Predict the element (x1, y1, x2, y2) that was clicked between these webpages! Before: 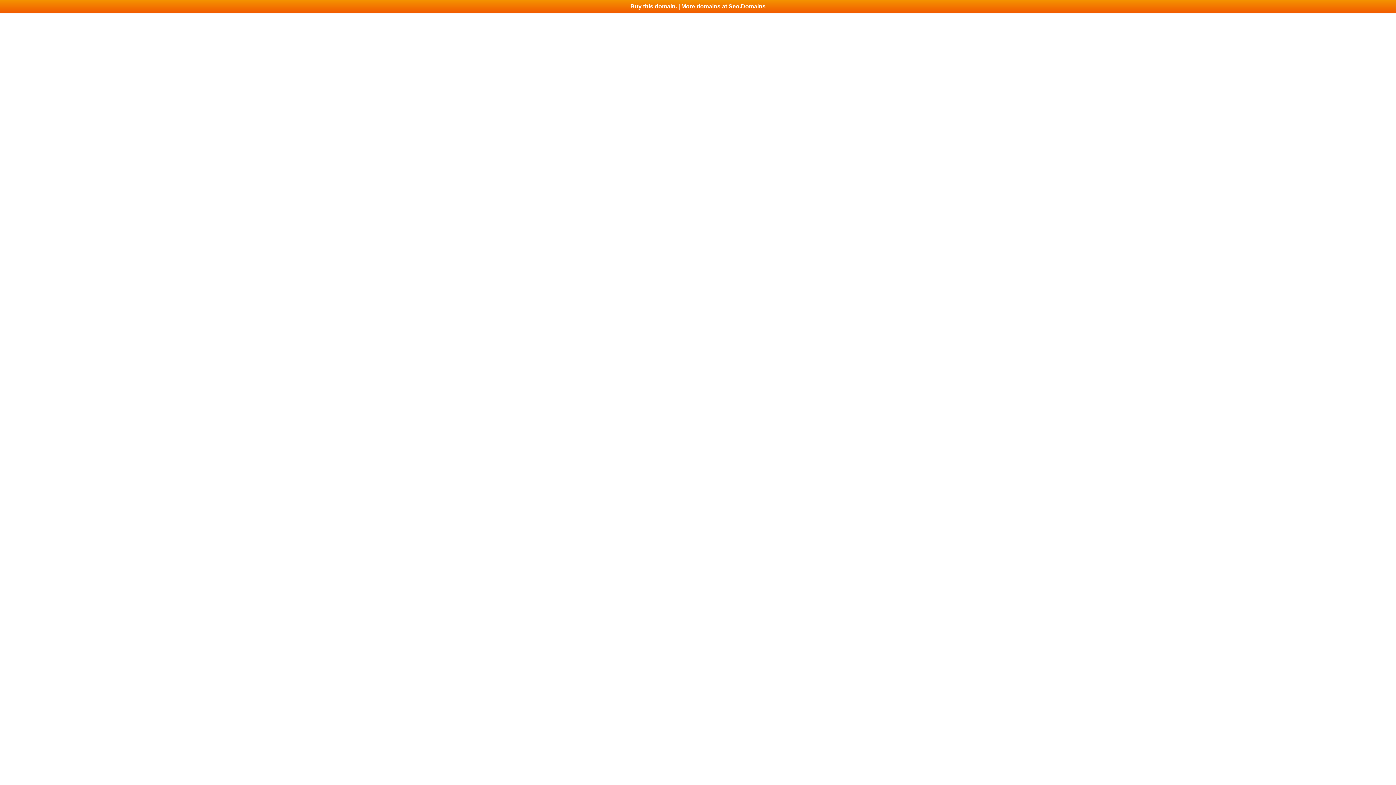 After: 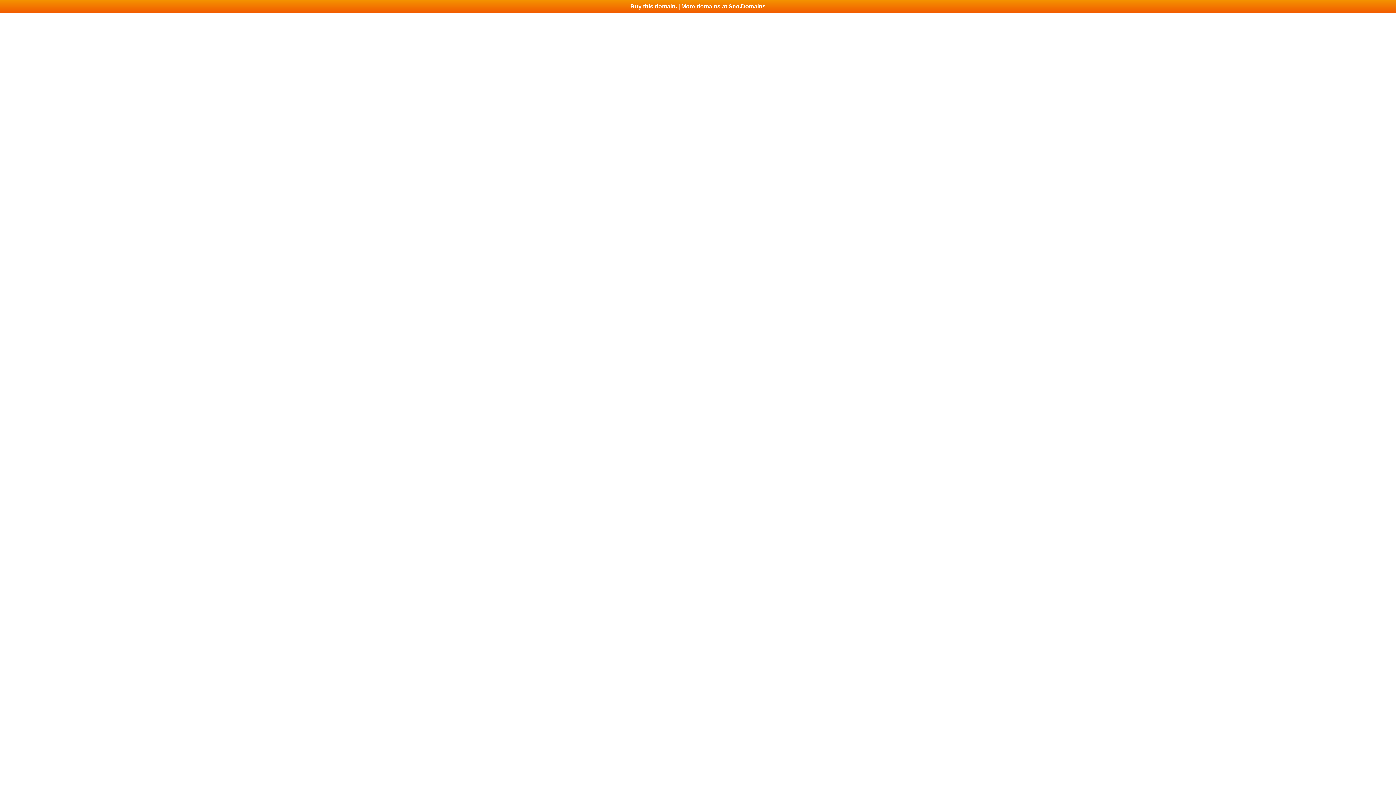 Action: bbox: (0, 0, 1396, 13) label: Buy this domain. | More domains at Seo.Domains